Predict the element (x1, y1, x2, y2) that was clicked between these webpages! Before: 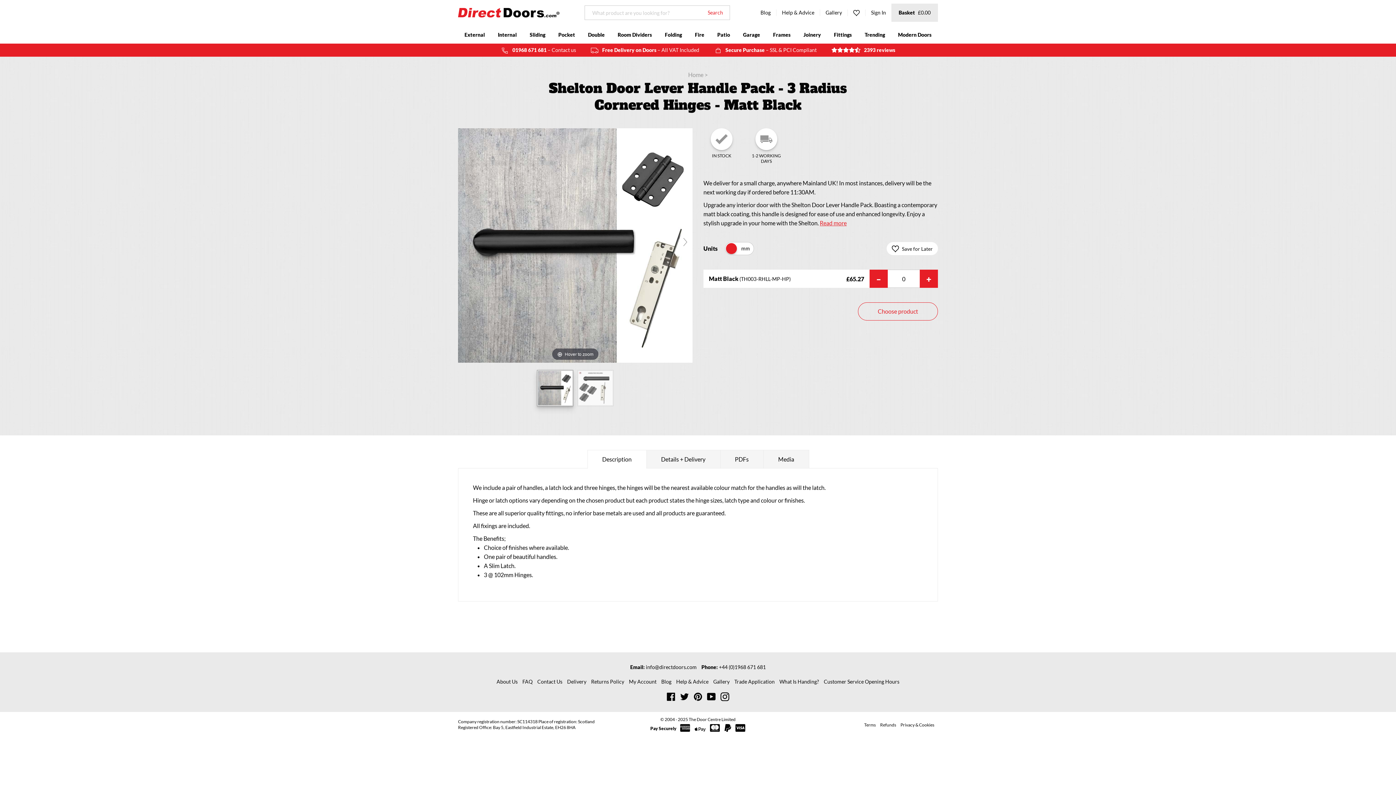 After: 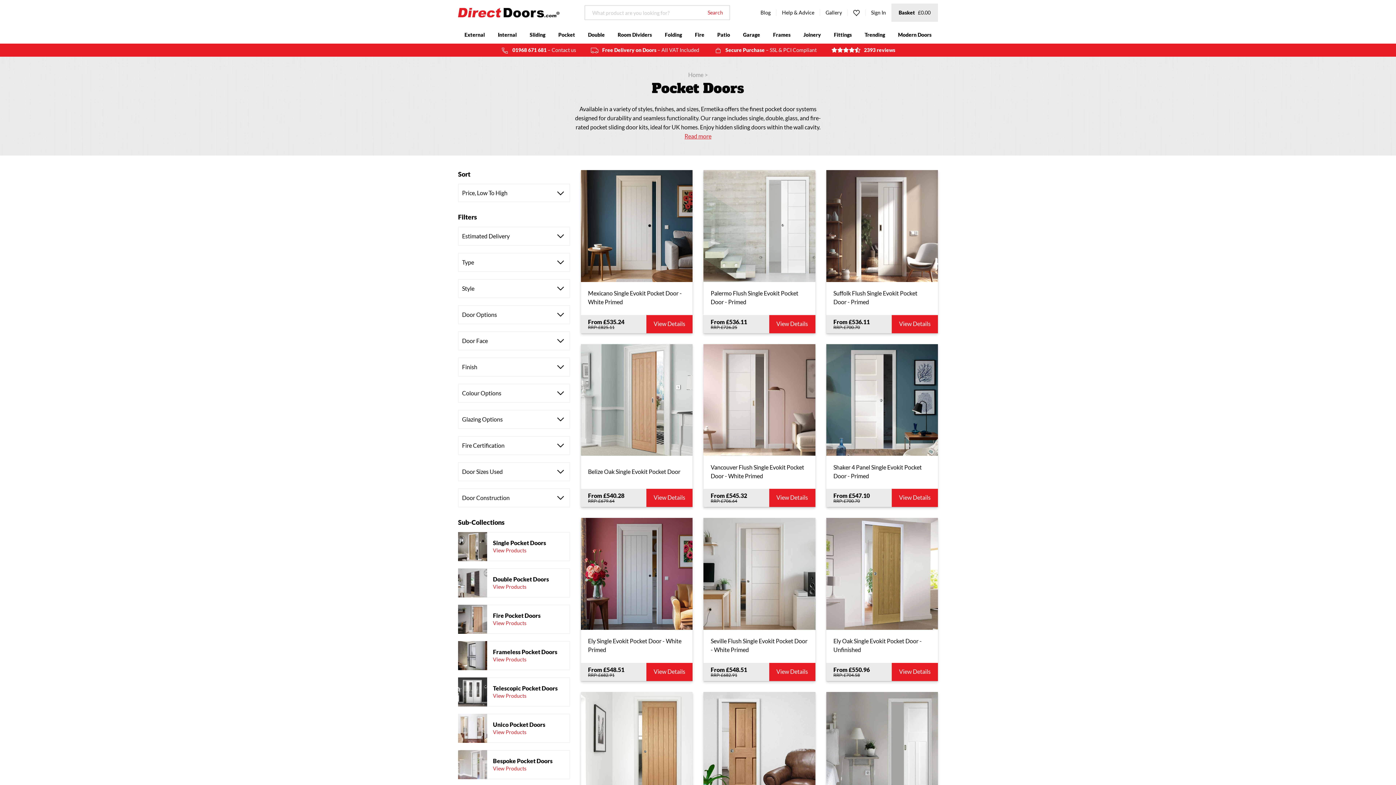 Action: label: Pocket bbox: (551, 25, 581, 43)